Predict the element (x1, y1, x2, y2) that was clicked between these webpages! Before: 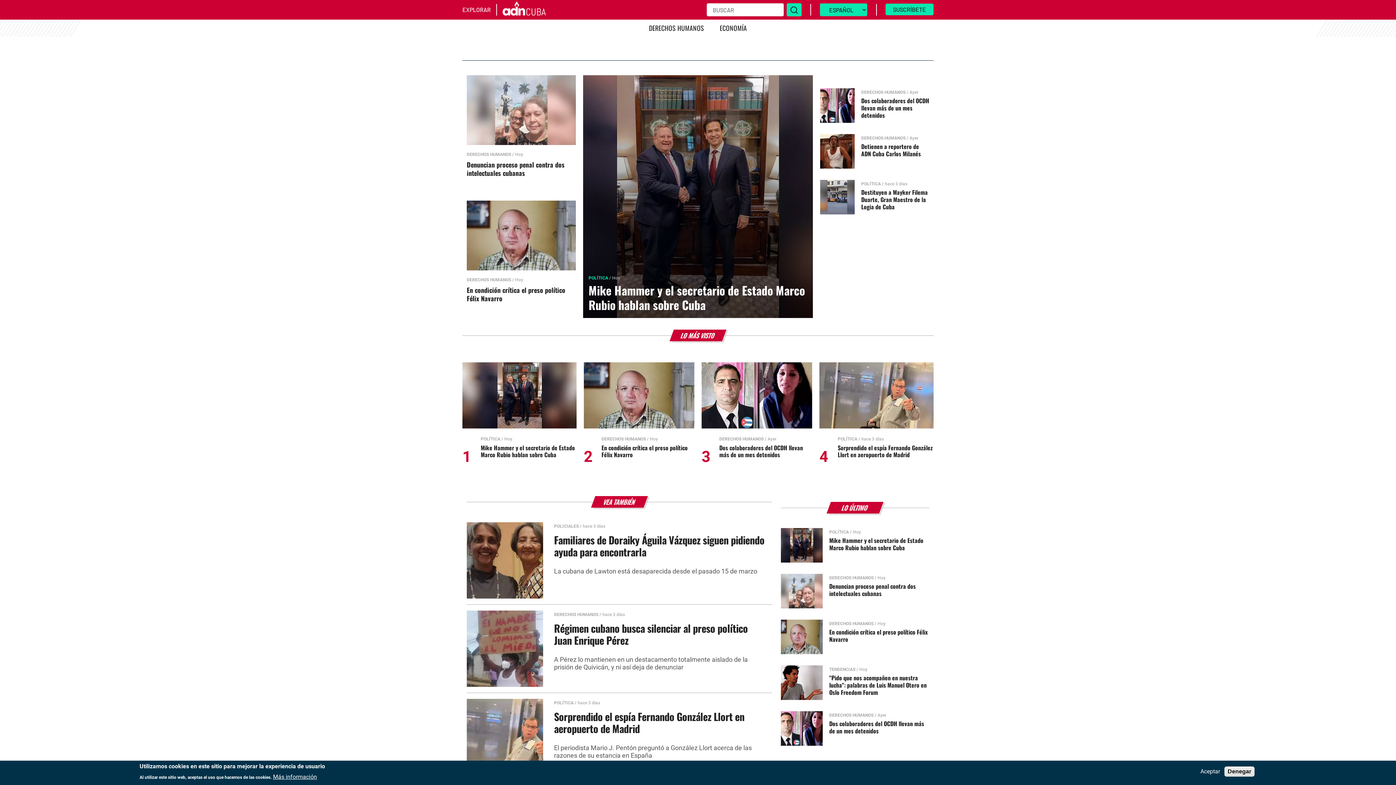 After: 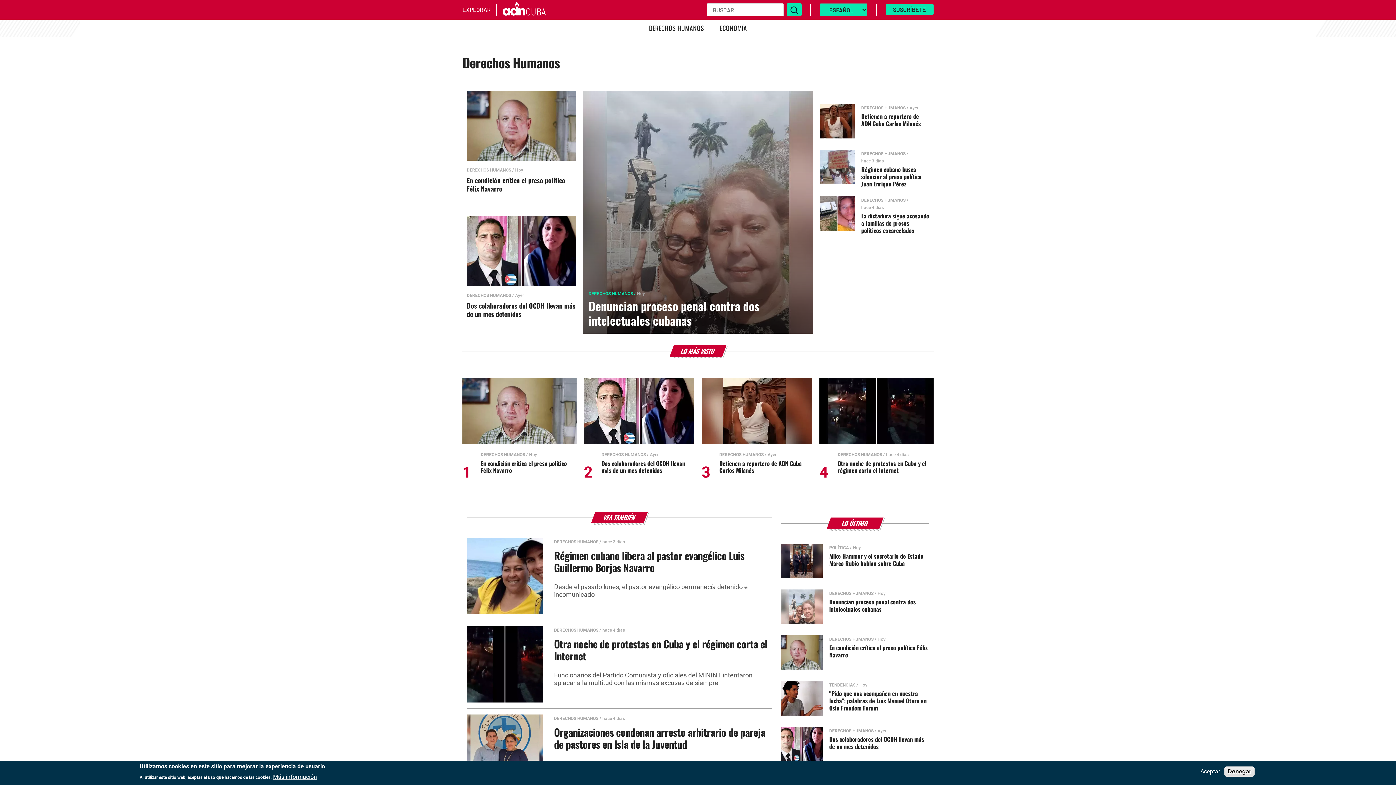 Action: label: DERECHOS HUMANOS bbox: (466, 277, 511, 282)